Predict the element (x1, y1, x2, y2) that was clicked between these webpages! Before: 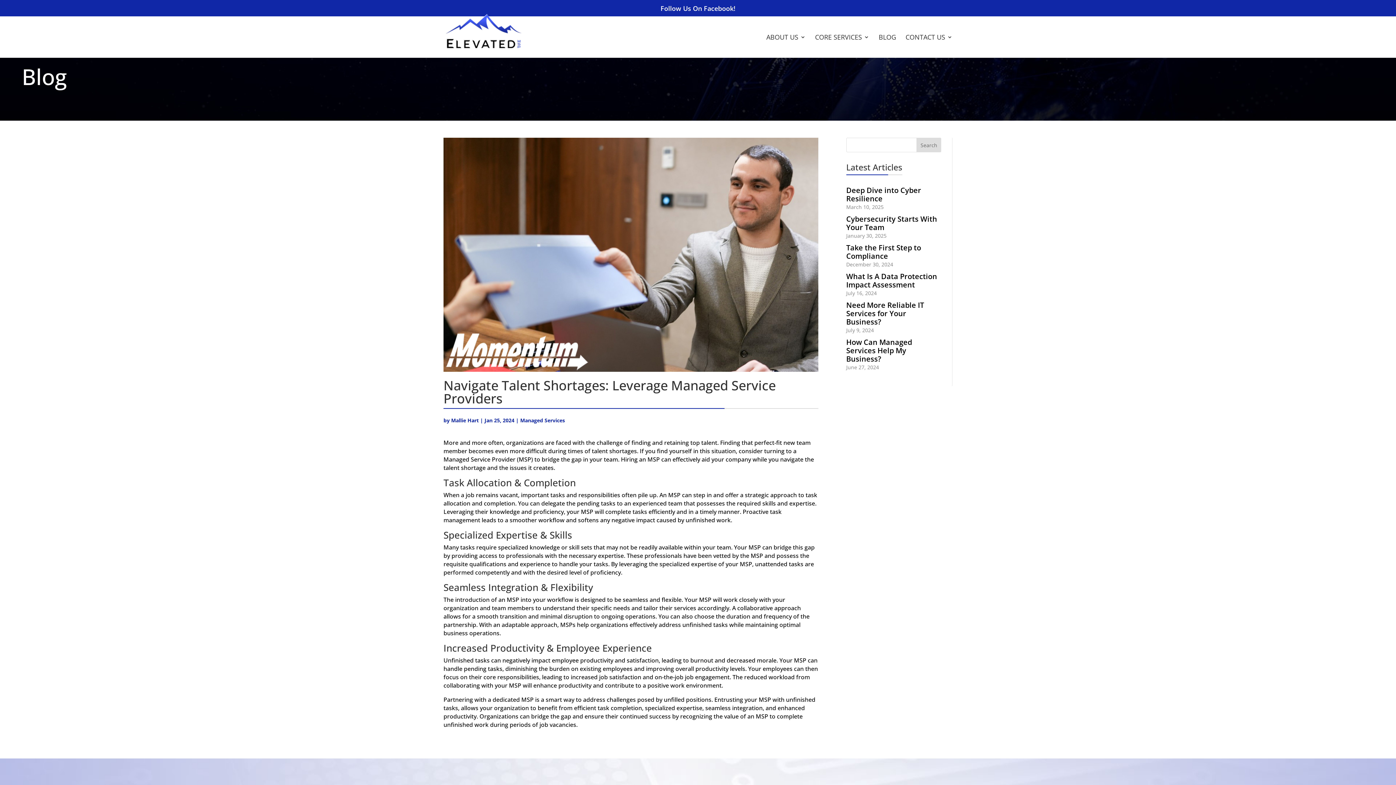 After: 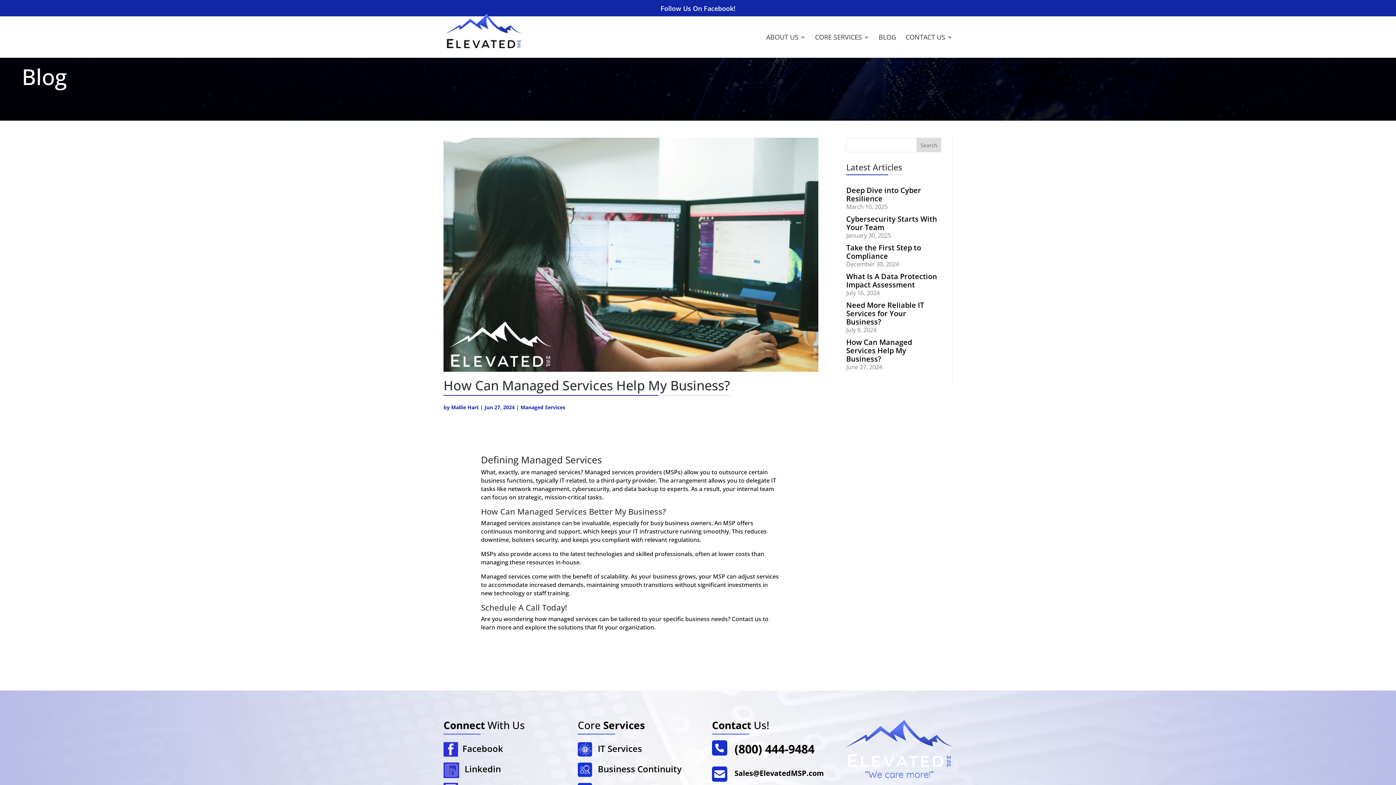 Action: label: How Can Managed Services Help My Business? bbox: (846, 337, 912, 364)